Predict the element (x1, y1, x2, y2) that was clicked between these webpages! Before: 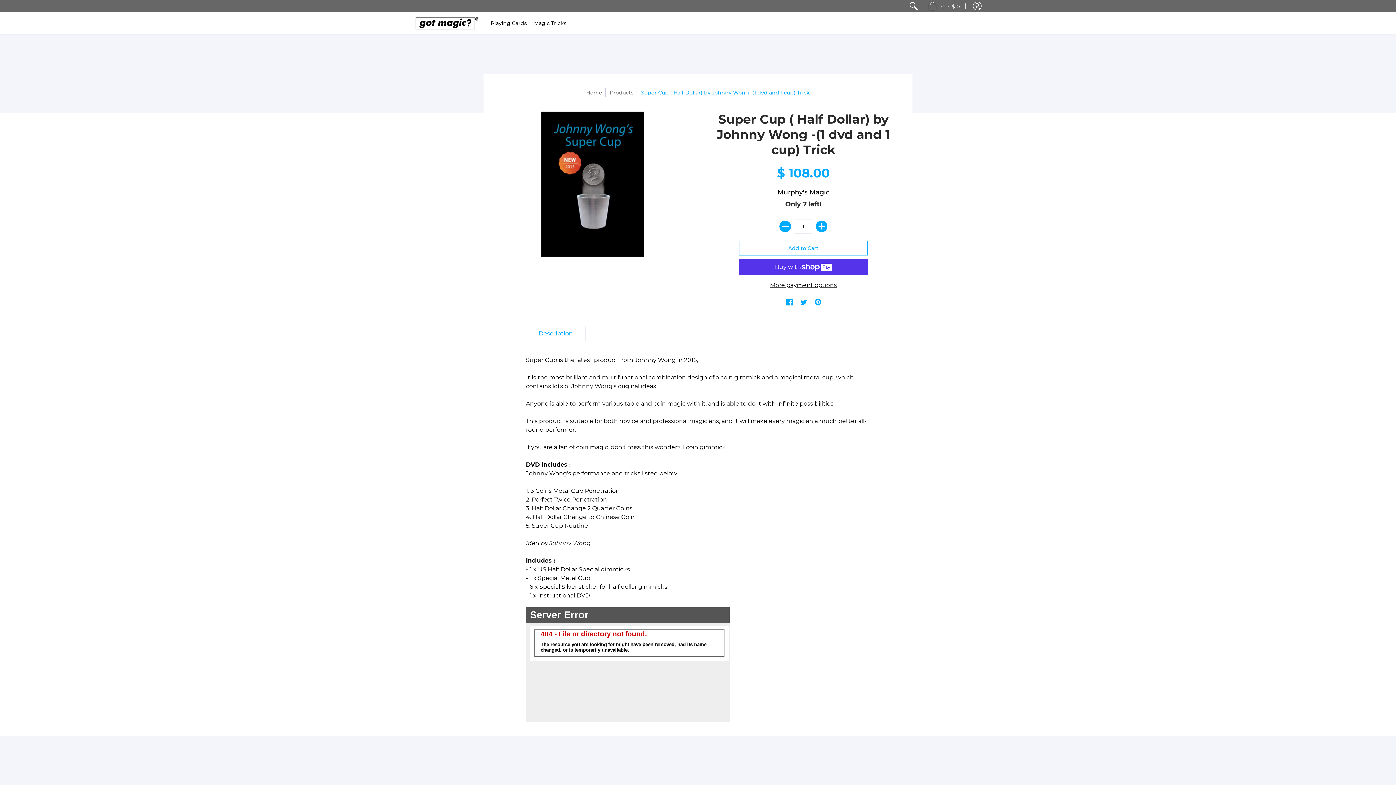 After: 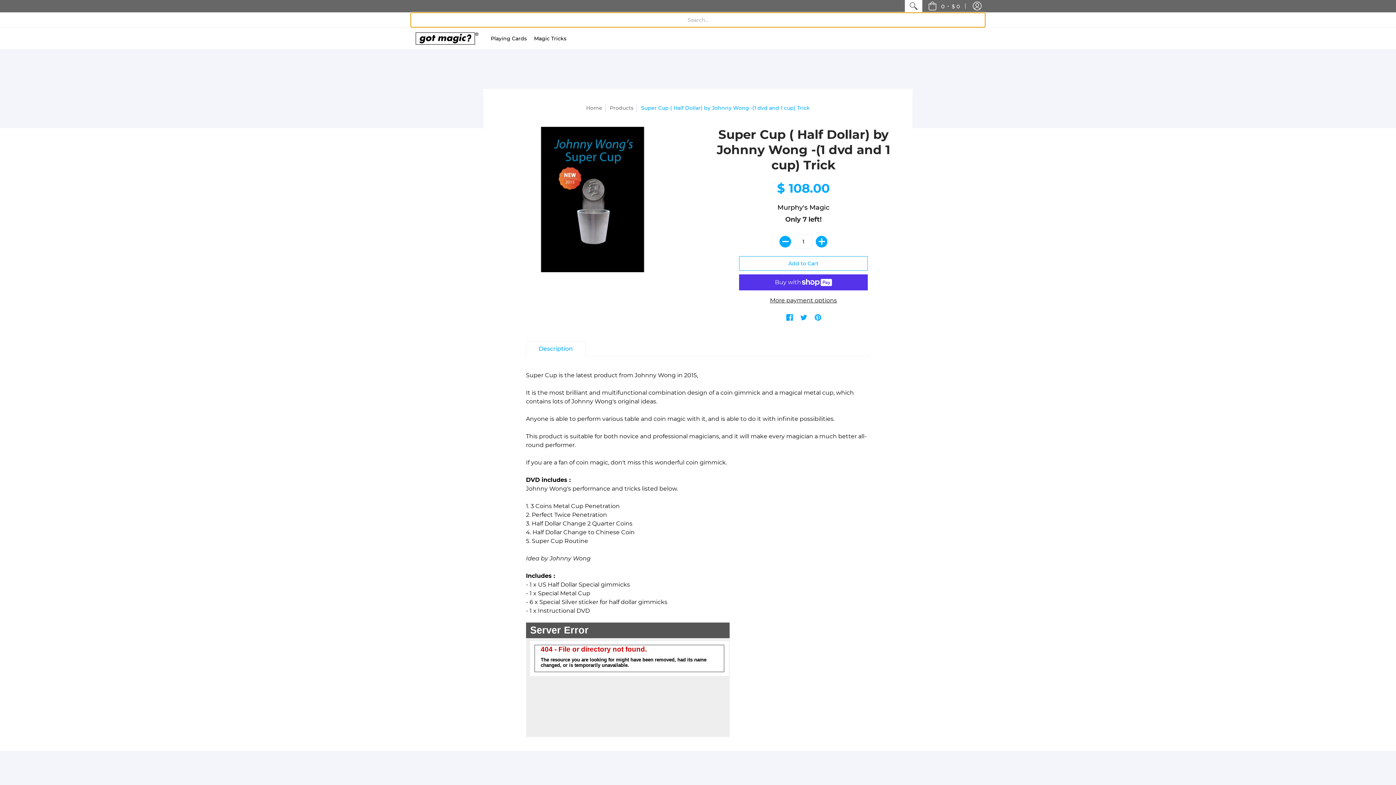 Action: bbox: (905, 0, 922, 12)